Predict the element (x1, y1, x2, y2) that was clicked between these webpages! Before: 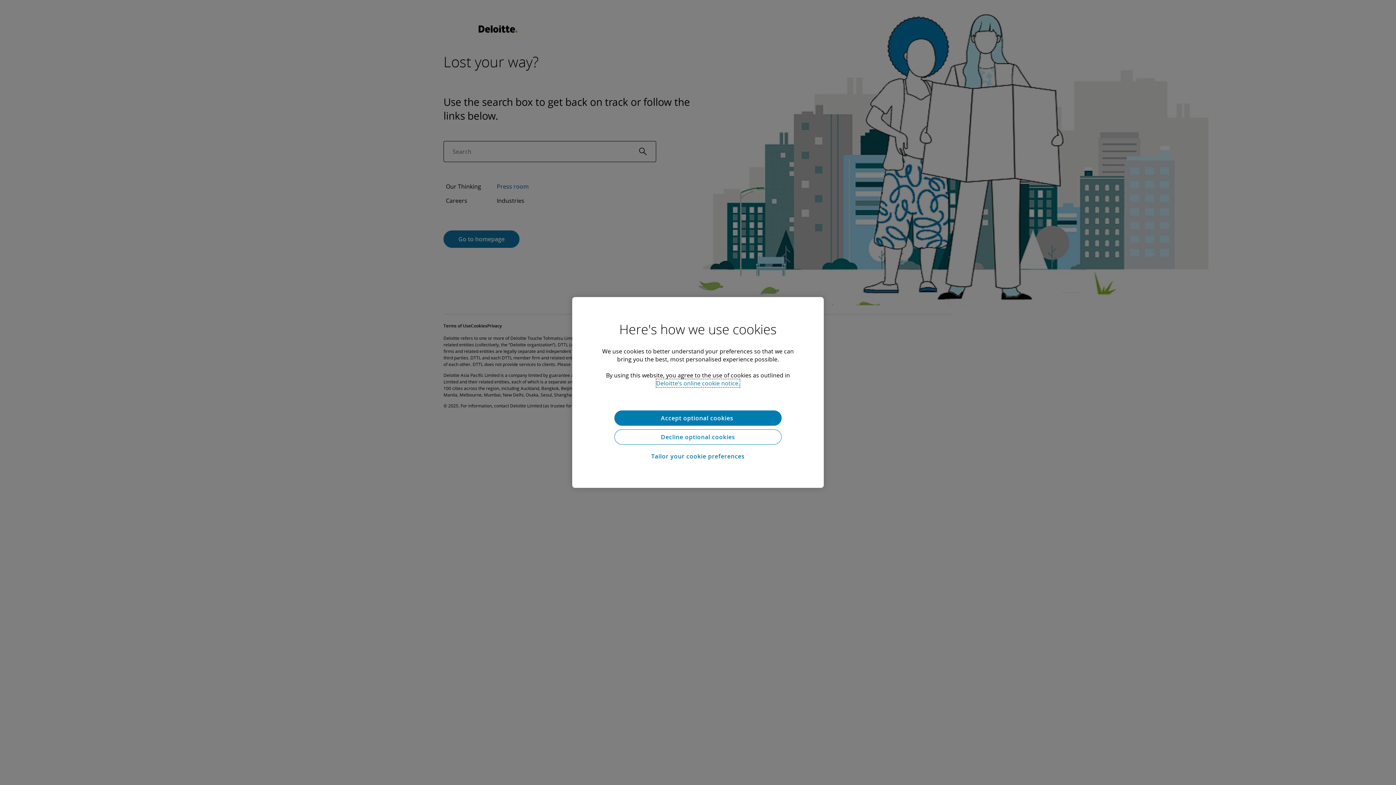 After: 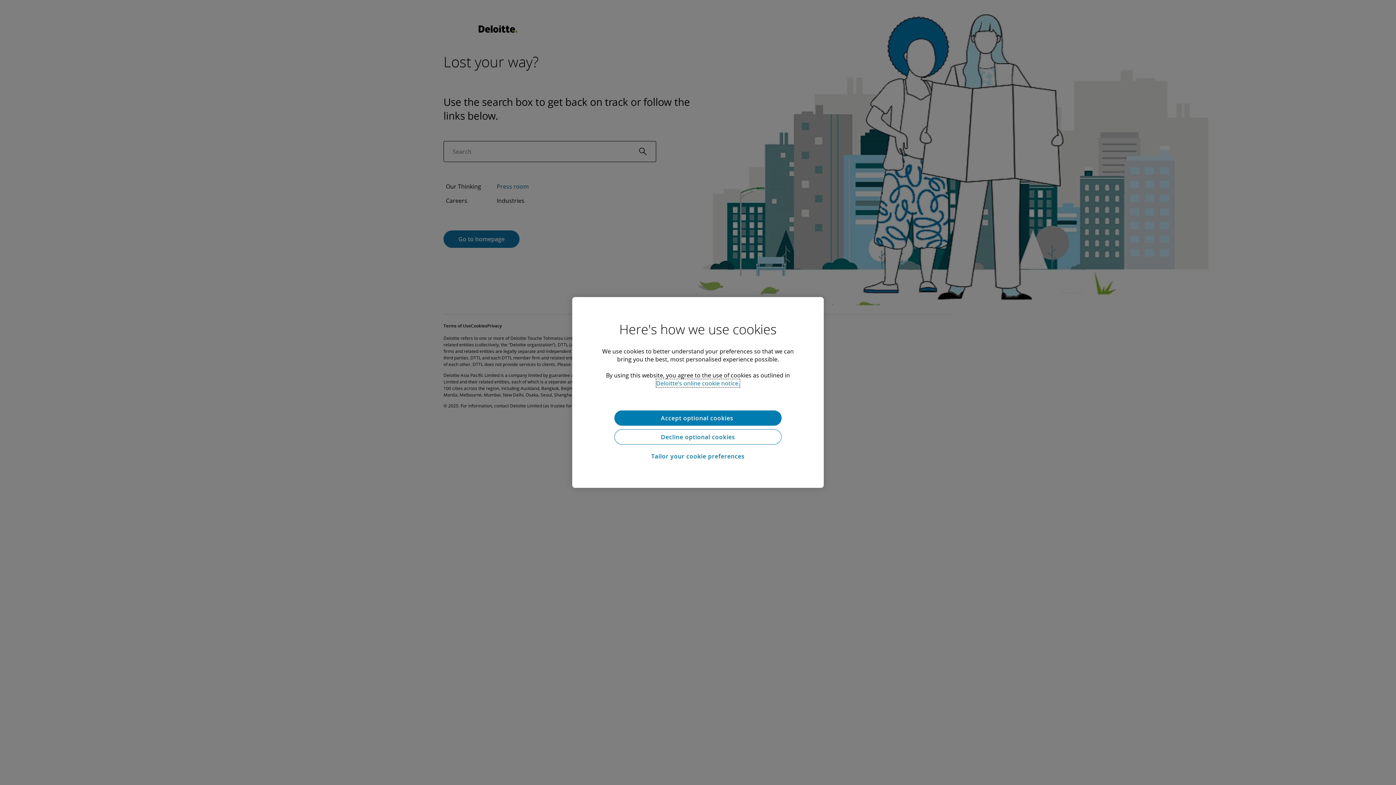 Action: bbox: (656, 379, 740, 387) label: More information about your privacy, opens in a new tab